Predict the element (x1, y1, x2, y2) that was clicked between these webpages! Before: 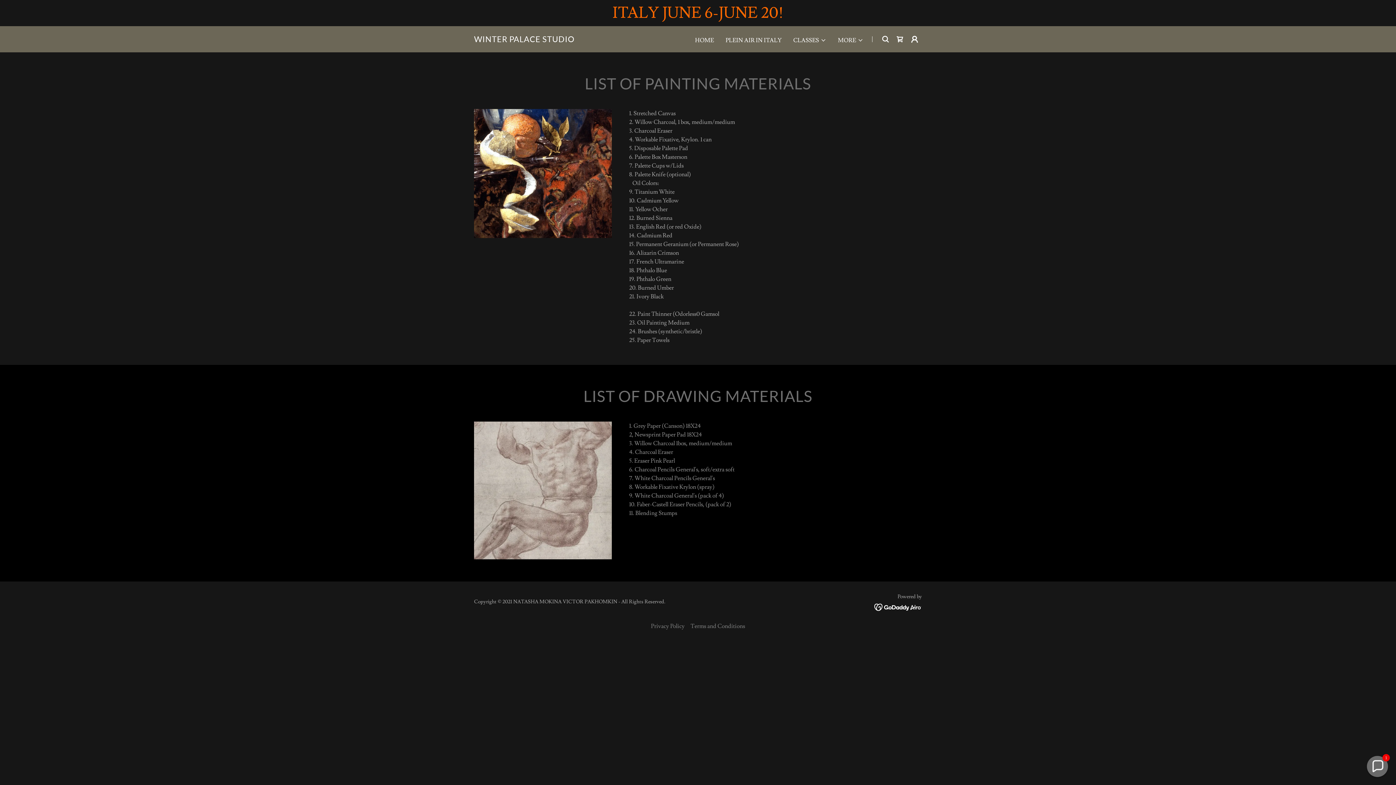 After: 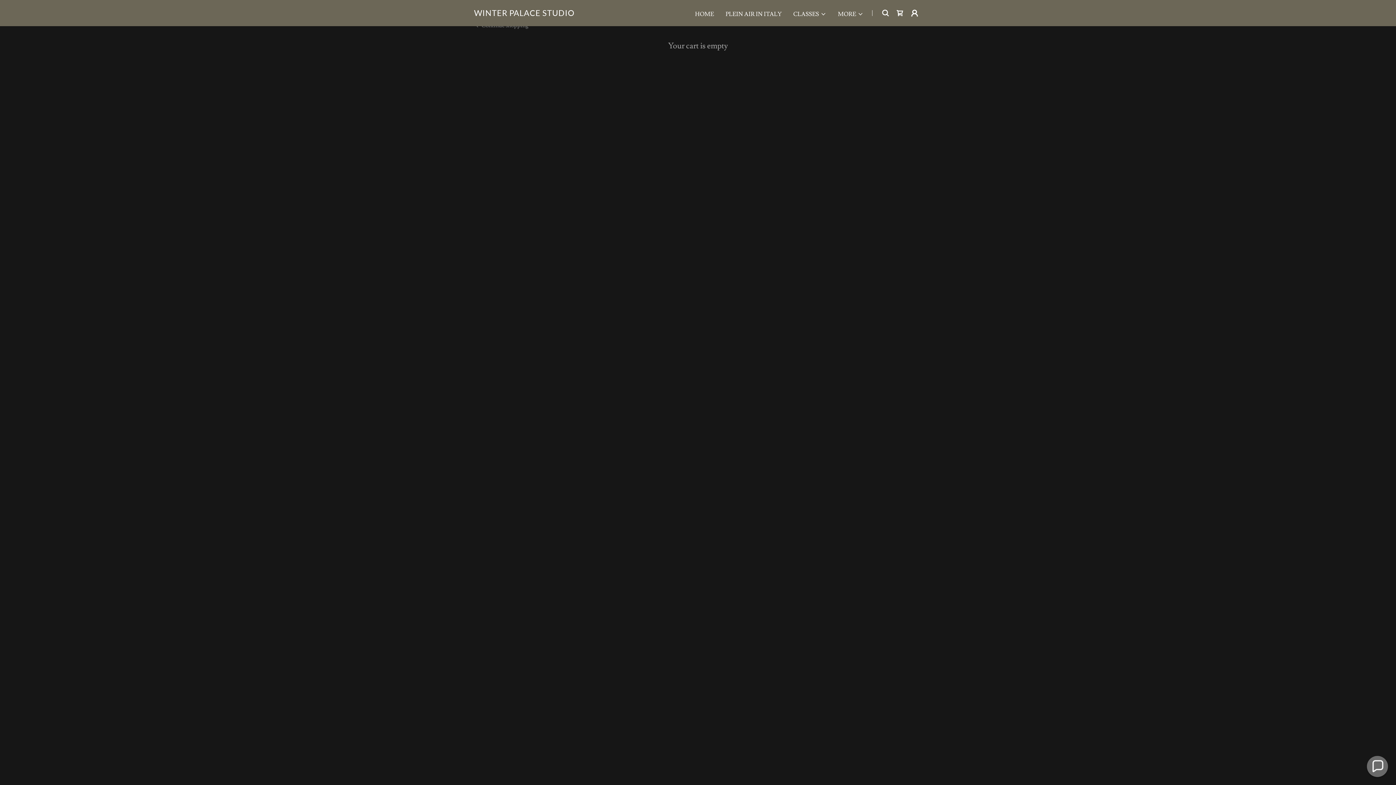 Action: bbox: (893, 32, 907, 46) label: Shopping Cart Icon